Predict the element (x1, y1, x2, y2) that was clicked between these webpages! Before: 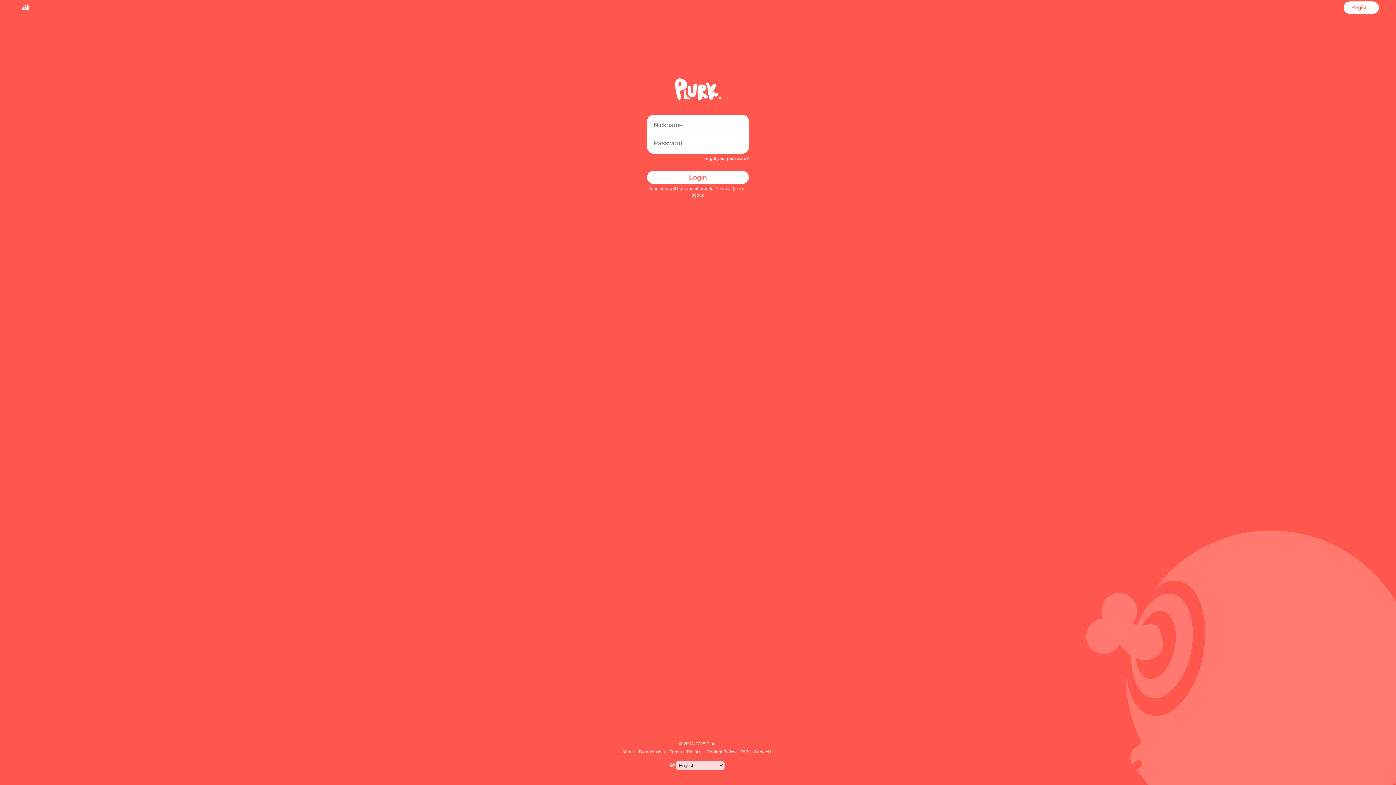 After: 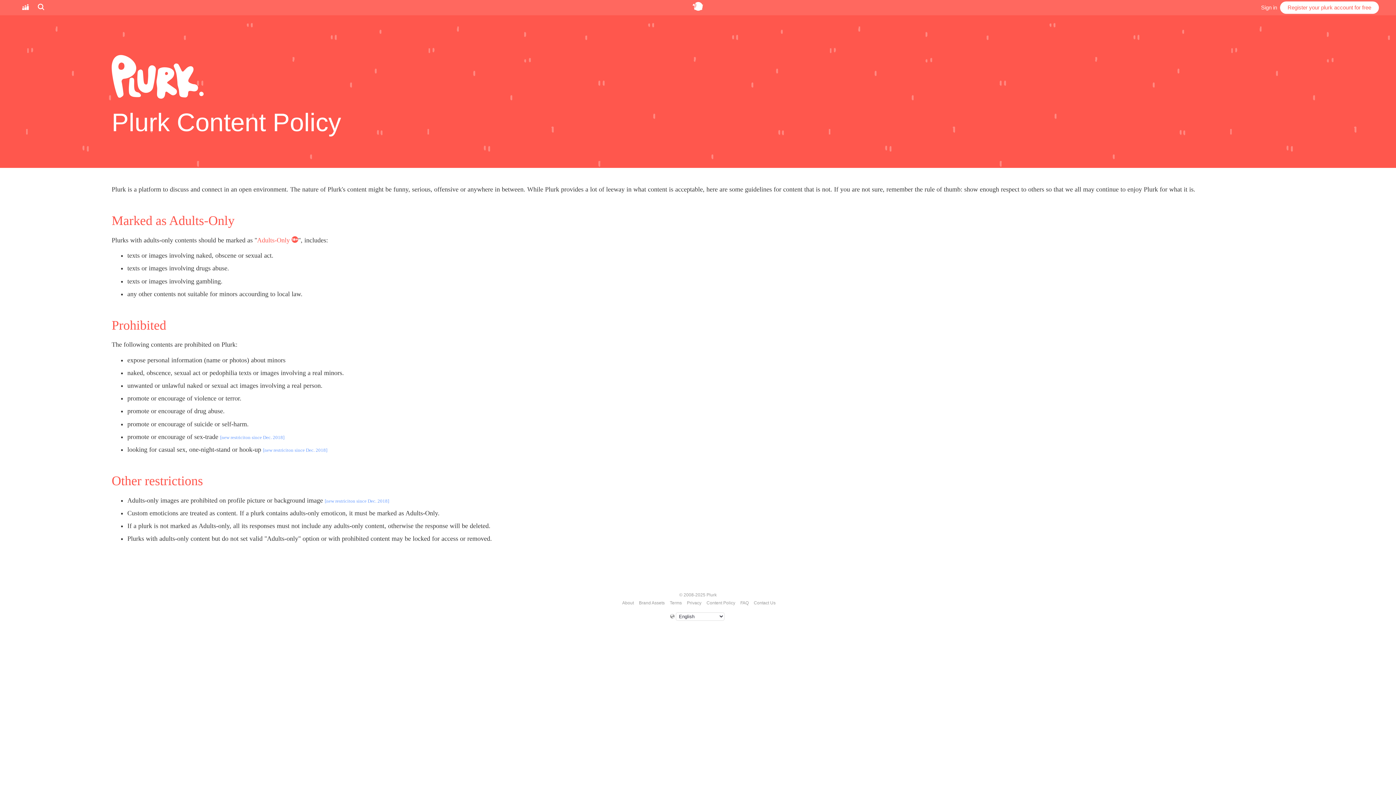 Action: label: Content Policy bbox: (705, 749, 736, 754)